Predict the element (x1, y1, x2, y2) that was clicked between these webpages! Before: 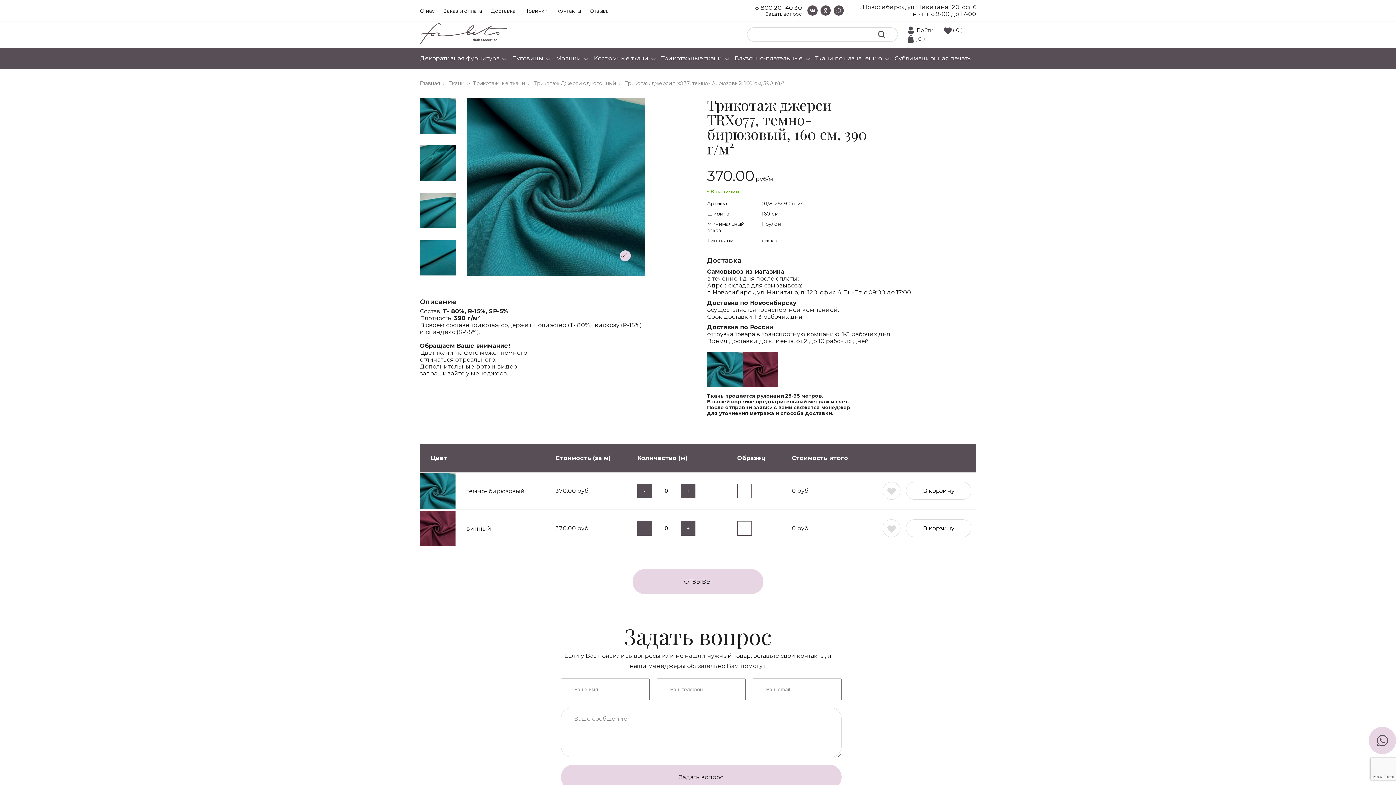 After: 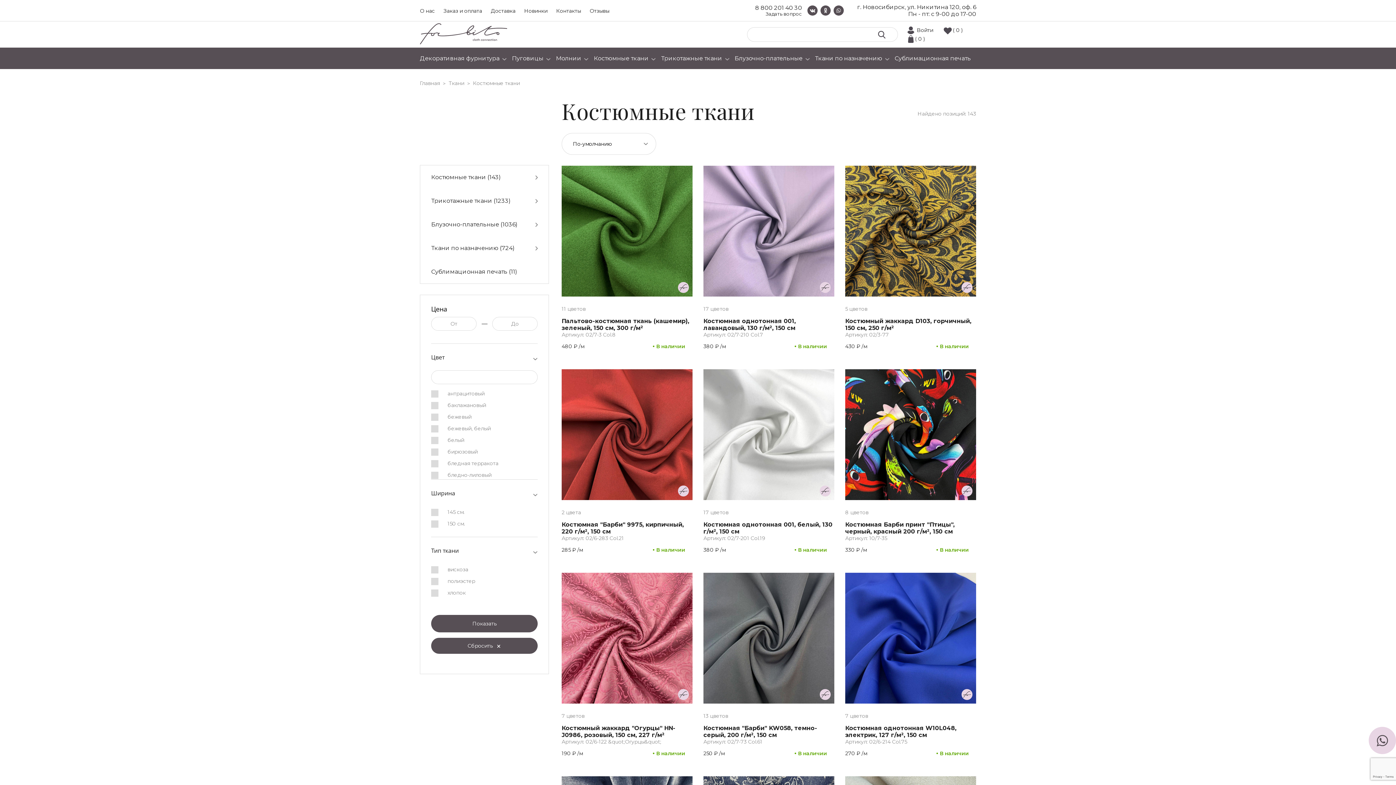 Action: label: Костюмные ткани  bbox: (593, 47, 656, 69)